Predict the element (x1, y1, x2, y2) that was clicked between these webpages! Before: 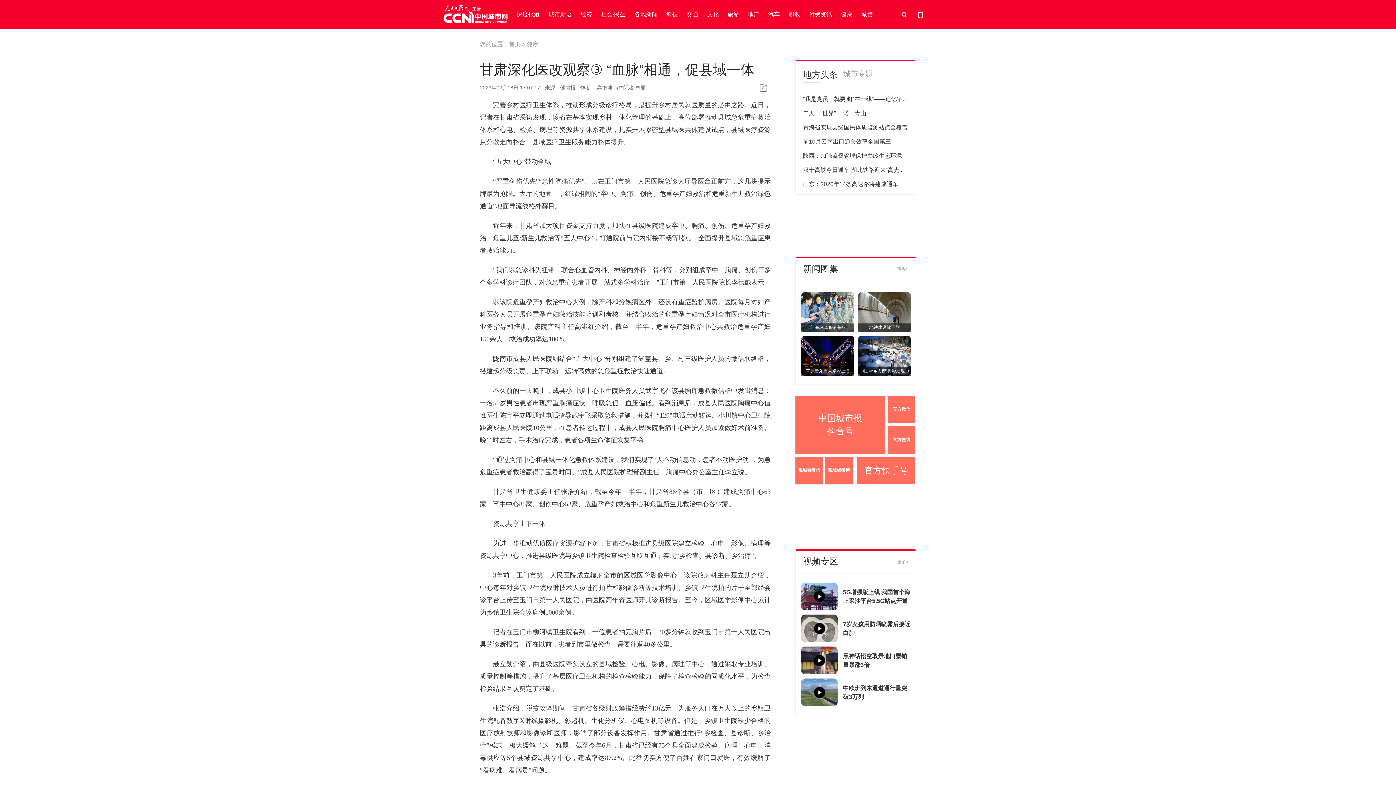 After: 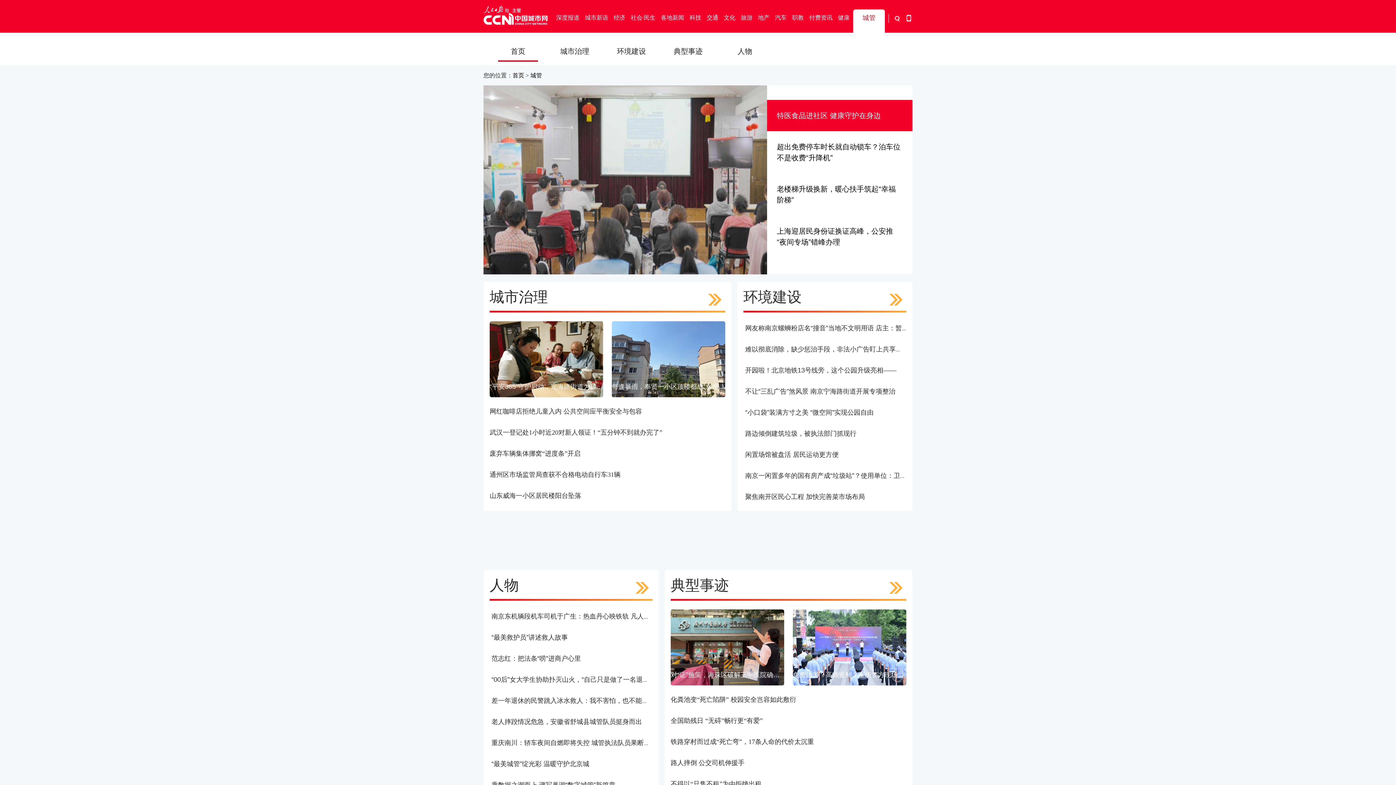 Action: label: 城管 bbox: (861, 11, 873, 17)